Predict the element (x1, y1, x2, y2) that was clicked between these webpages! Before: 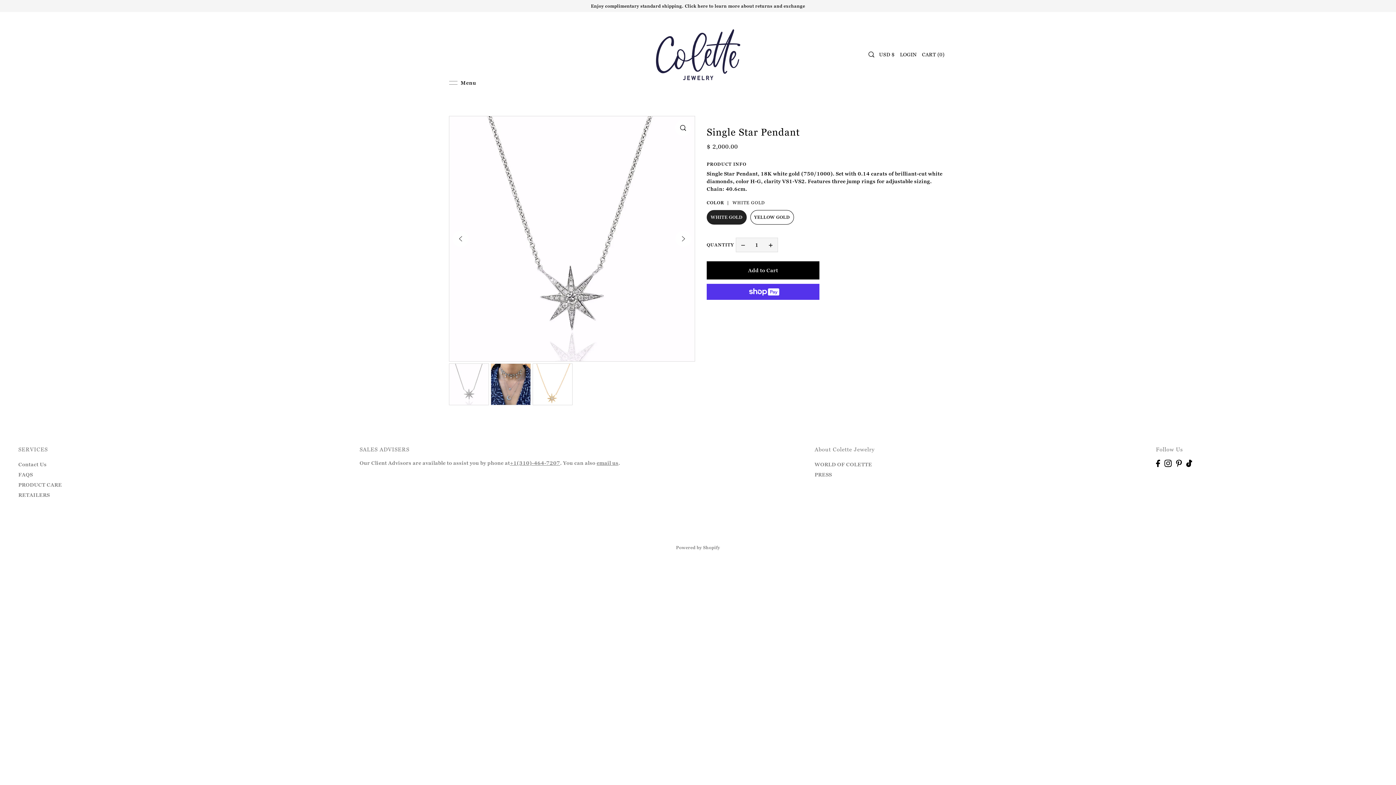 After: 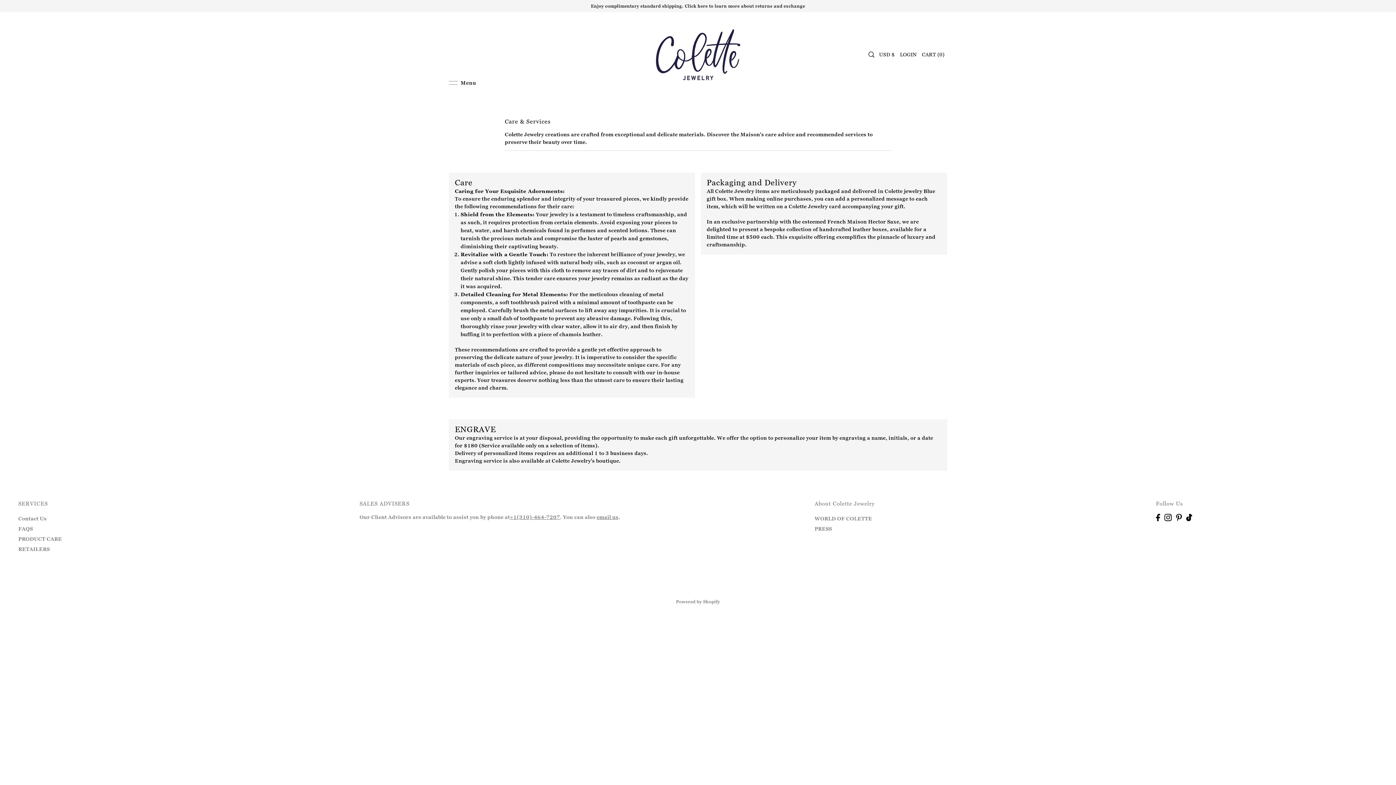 Action: label: PRODUCT CARE bbox: (18, 481, 62, 488)